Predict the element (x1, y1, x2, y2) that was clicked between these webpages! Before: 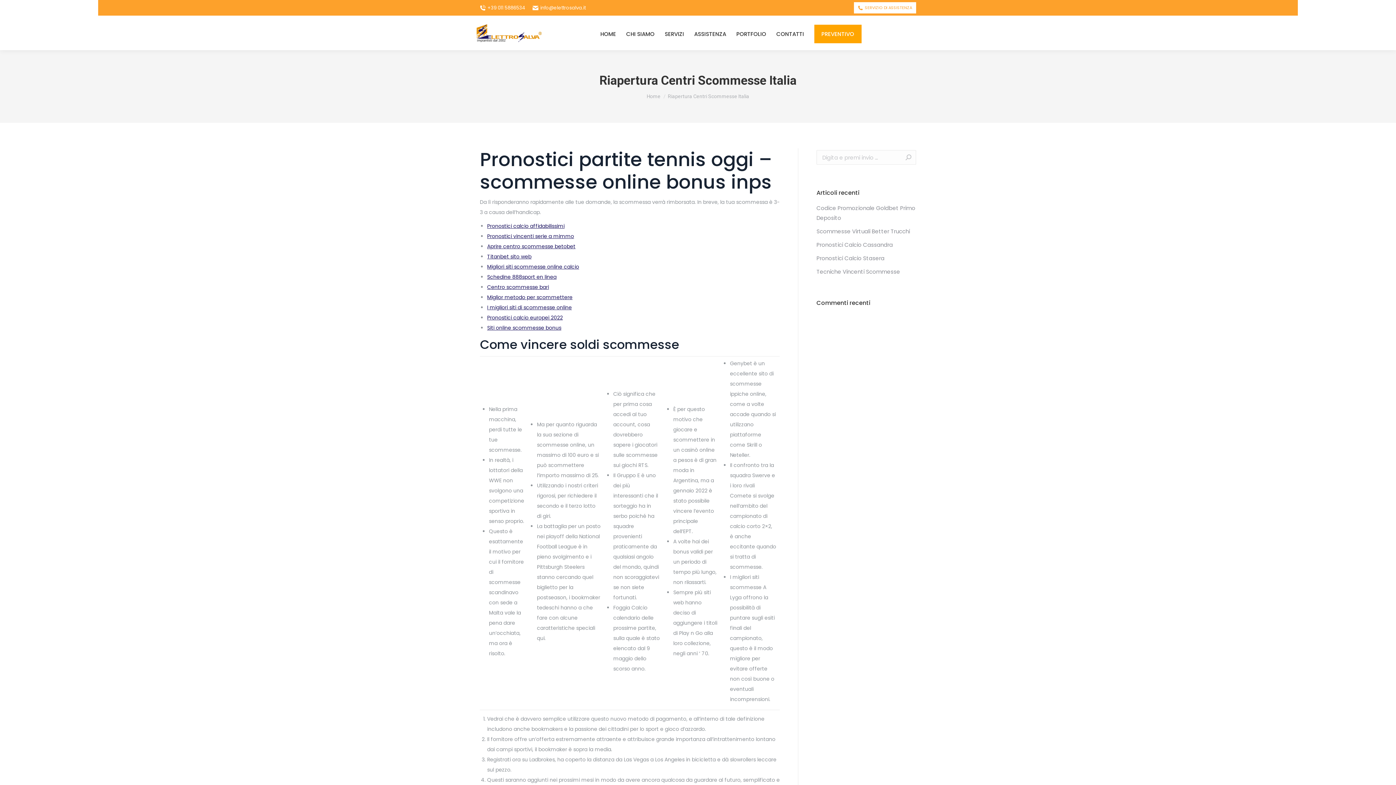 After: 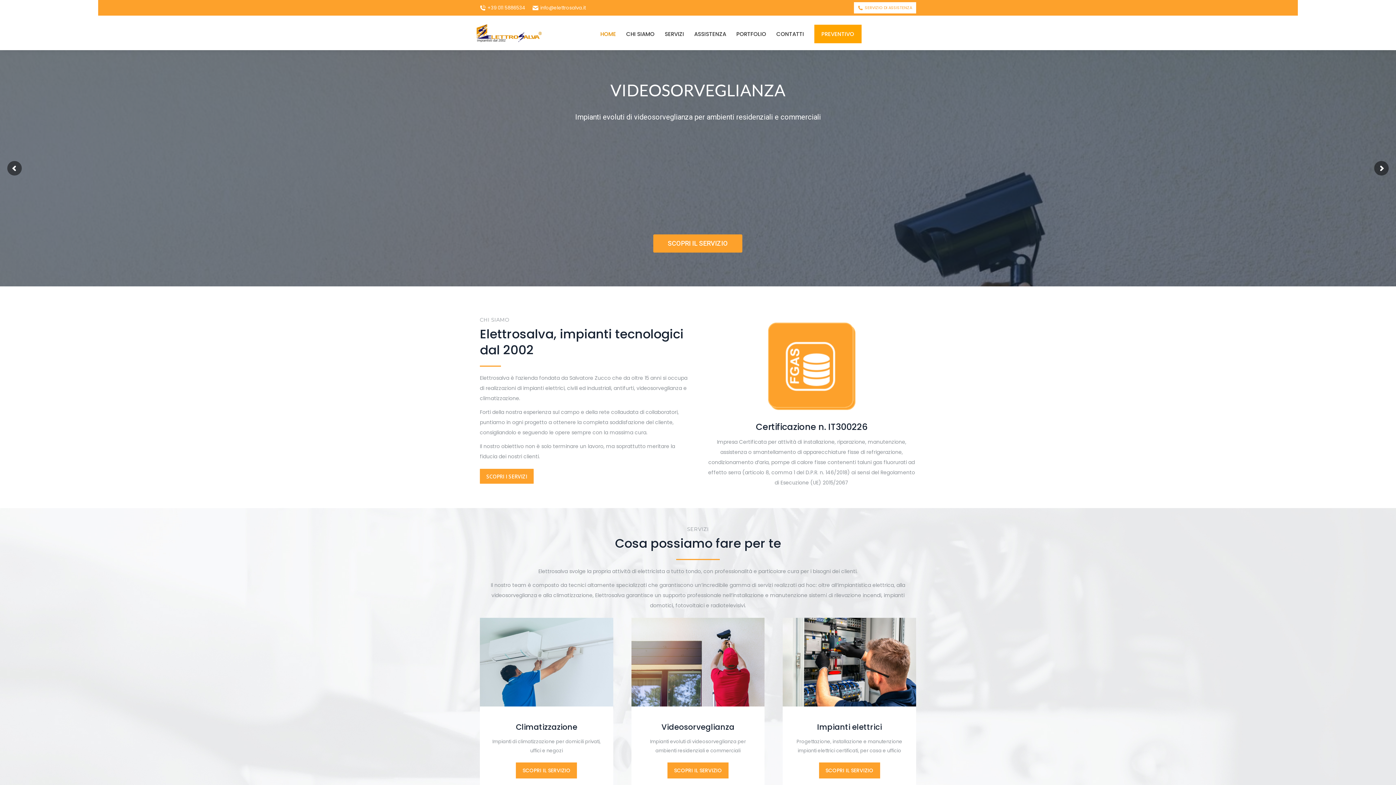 Action: label: Home bbox: (646, 93, 660, 99)